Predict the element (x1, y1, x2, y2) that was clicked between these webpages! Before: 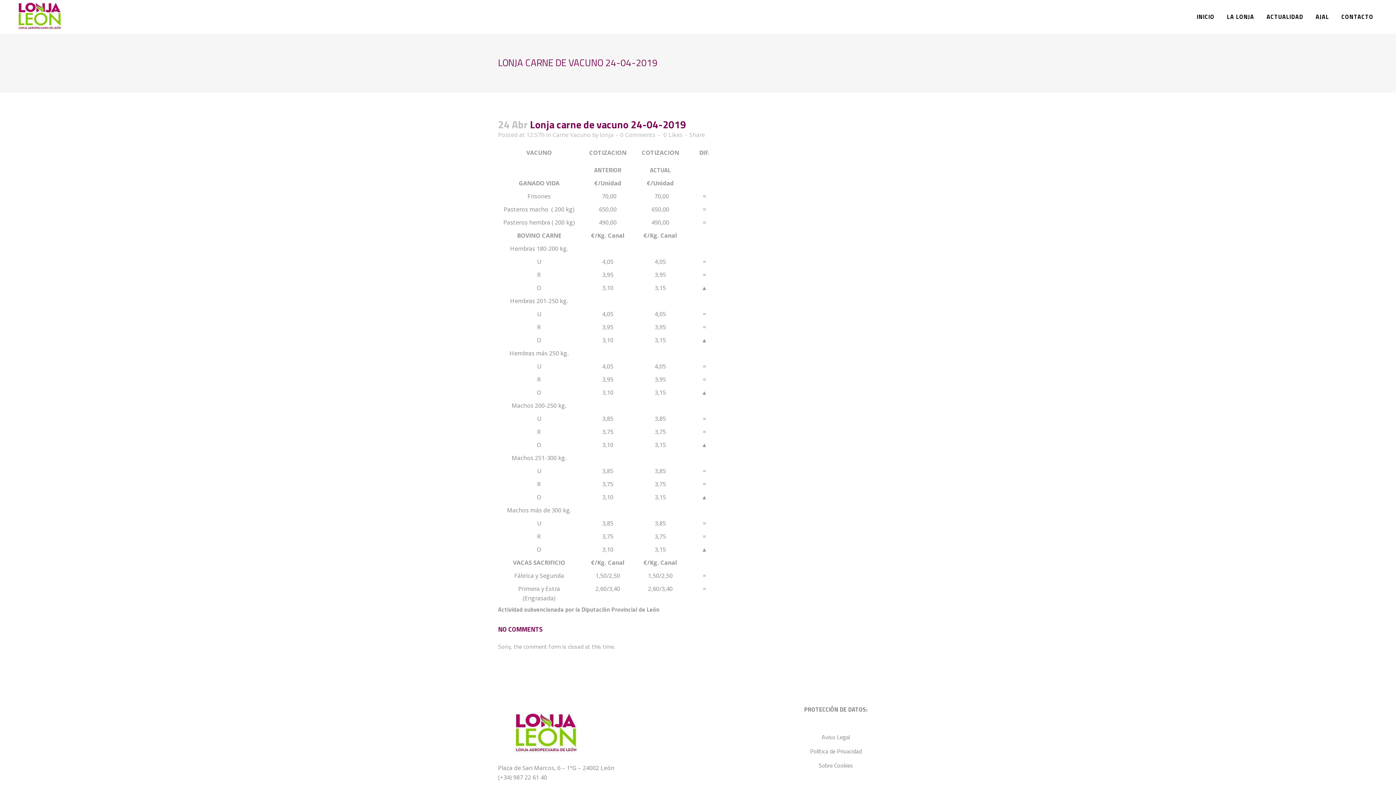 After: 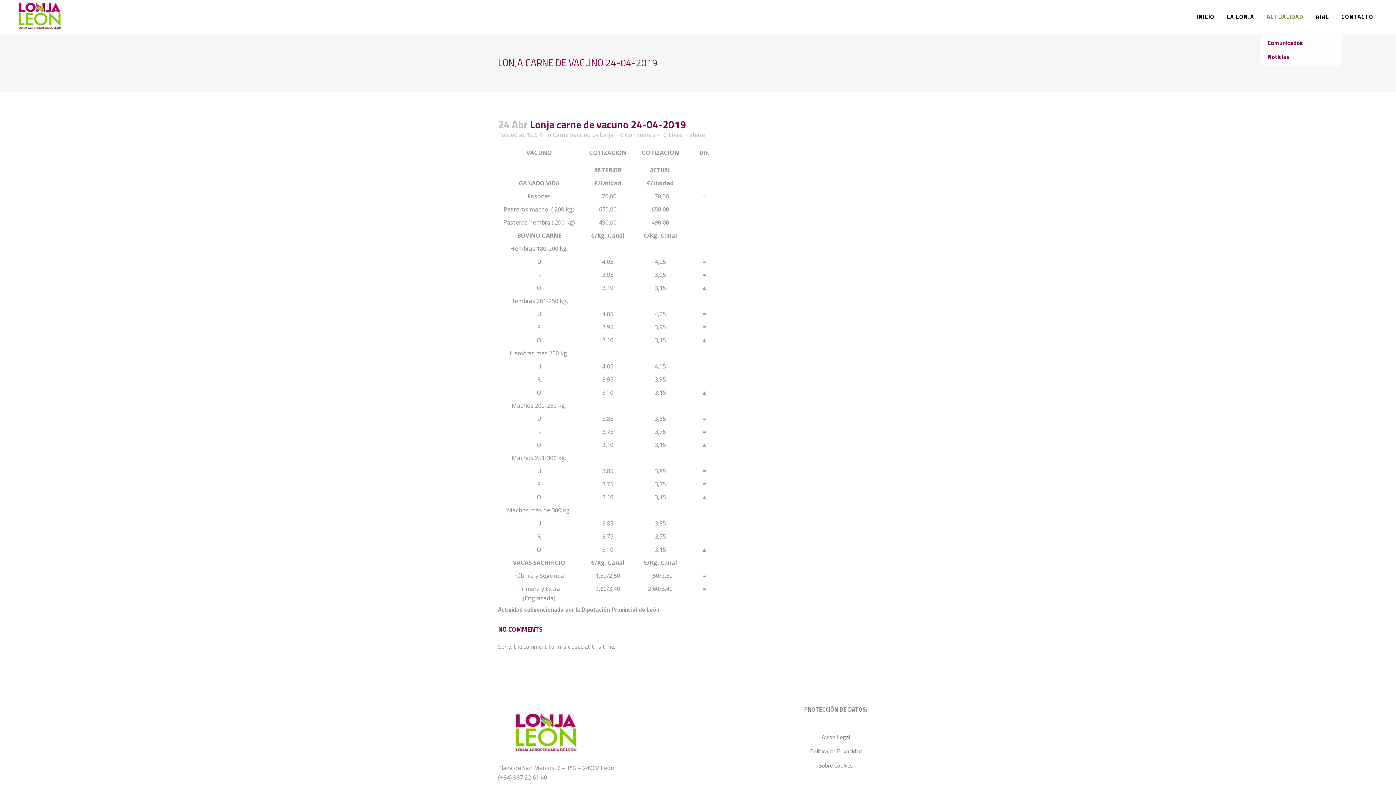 Action: bbox: (1260, 0, 1309, 33) label: ACTUALIDAD